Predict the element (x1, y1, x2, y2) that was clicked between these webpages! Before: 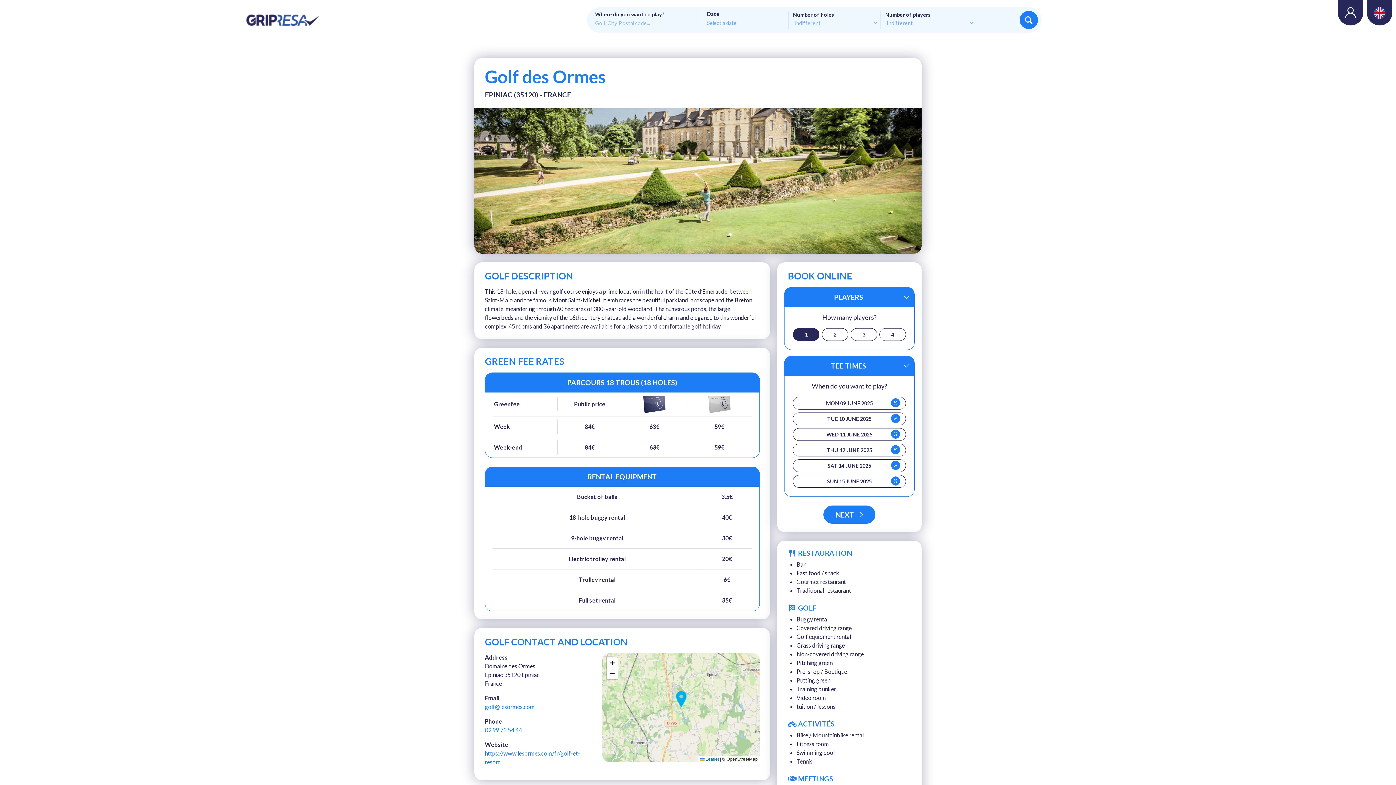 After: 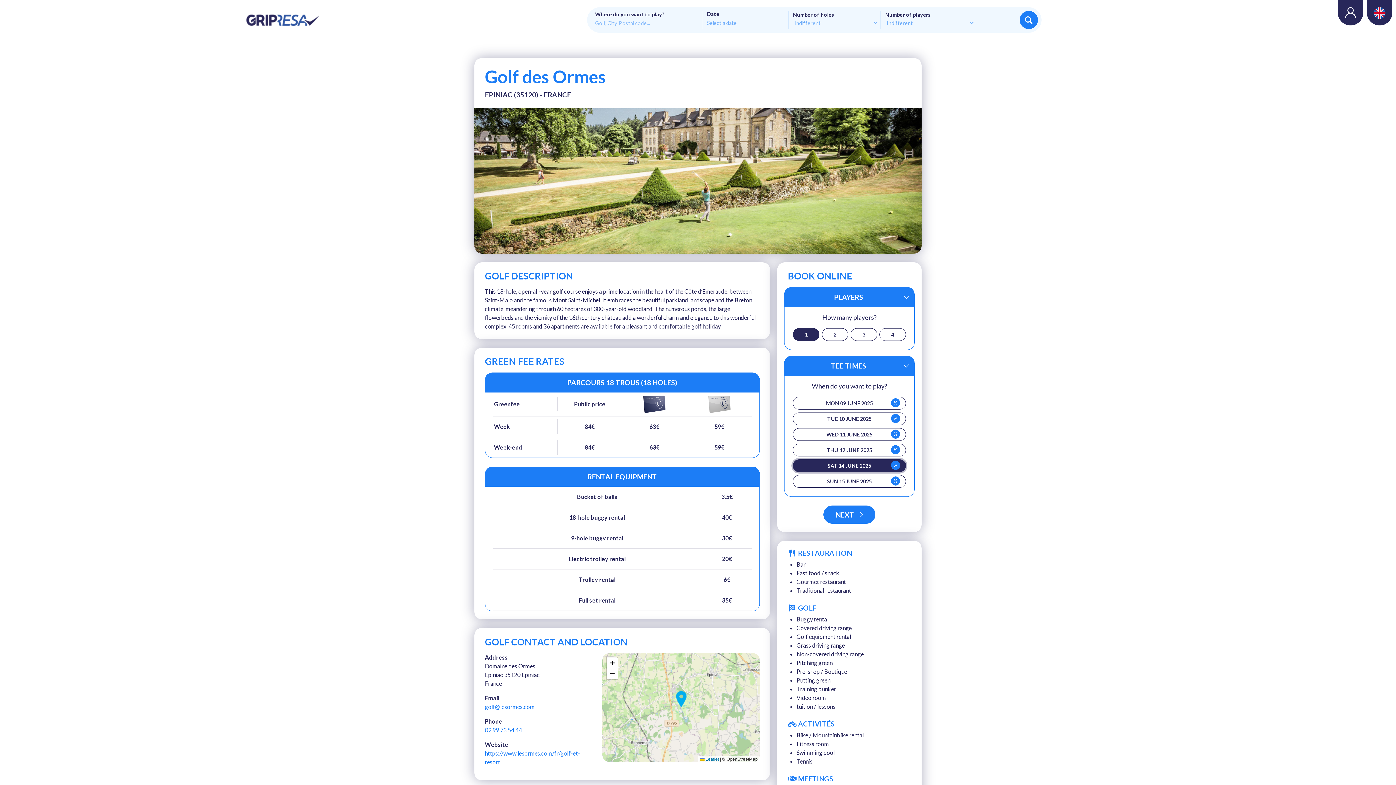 Action: label: SAT 14 JUNE 2025
% bbox: (793, 459, 906, 472)